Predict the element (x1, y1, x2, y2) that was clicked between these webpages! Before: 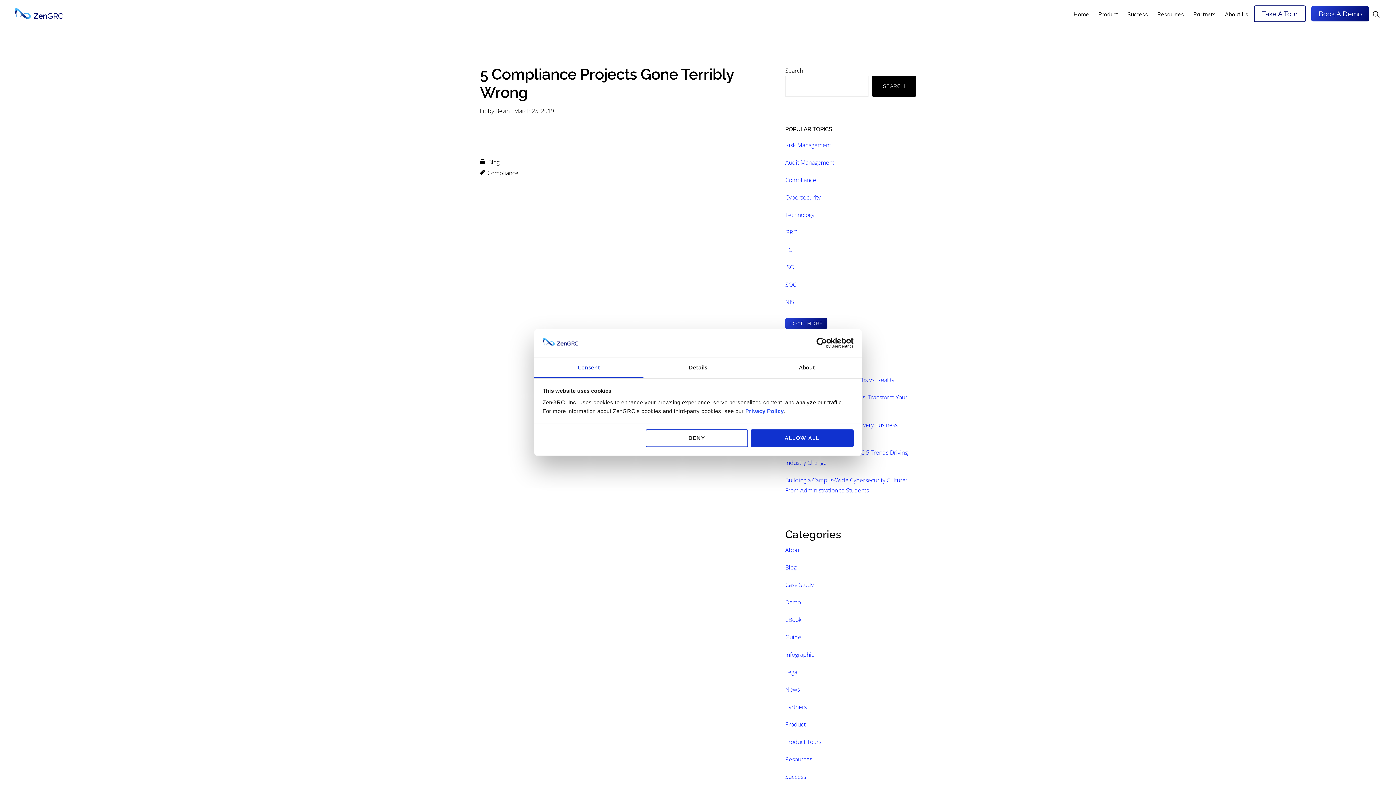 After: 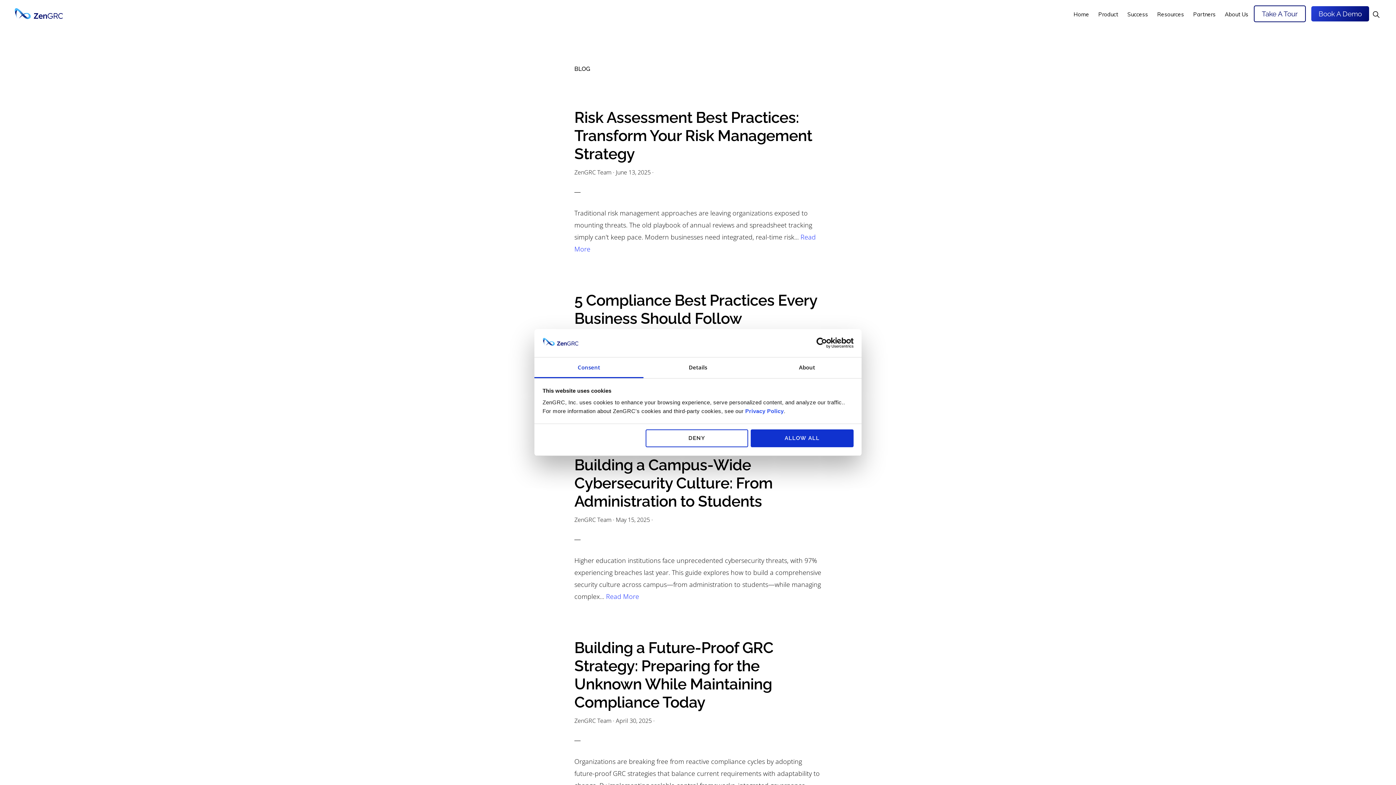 Action: label: Blog bbox: (488, 158, 499, 166)